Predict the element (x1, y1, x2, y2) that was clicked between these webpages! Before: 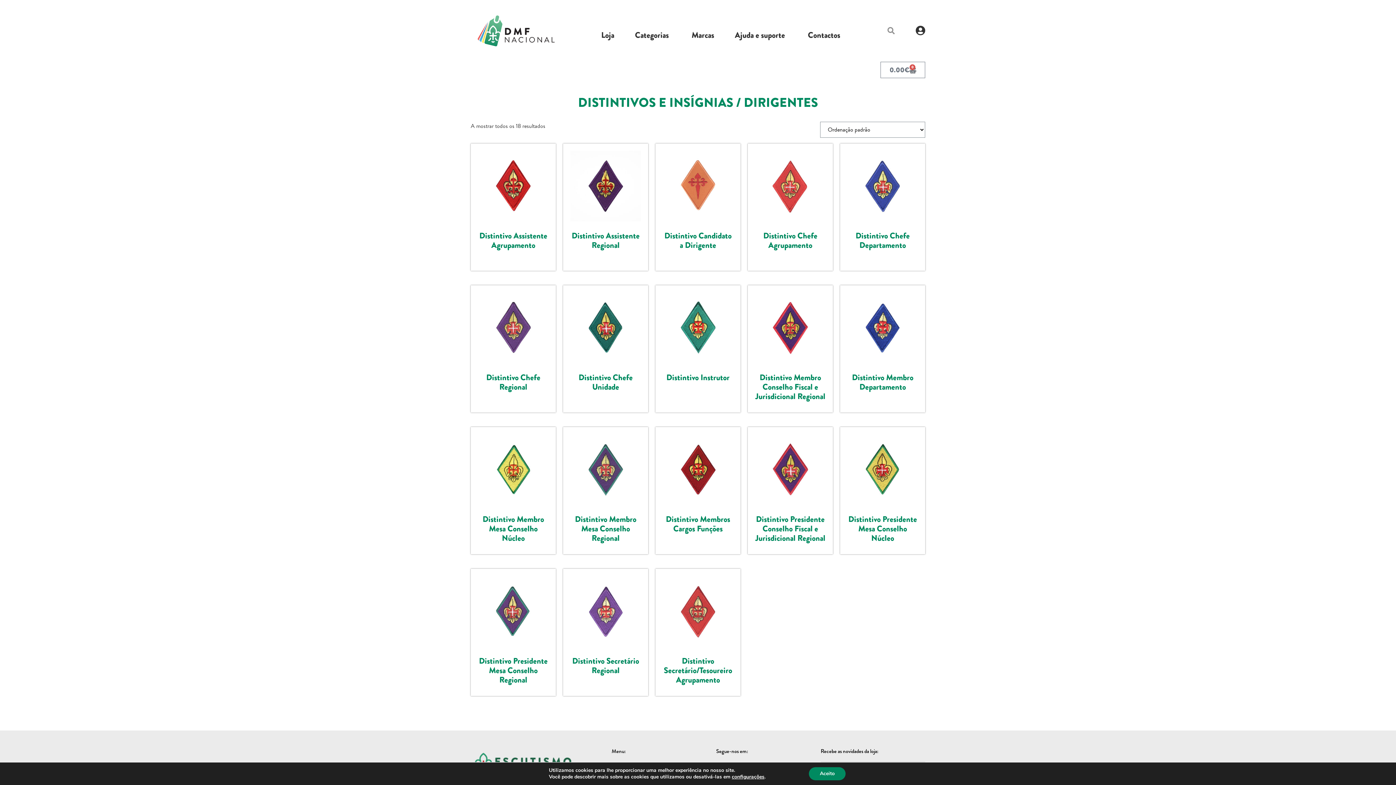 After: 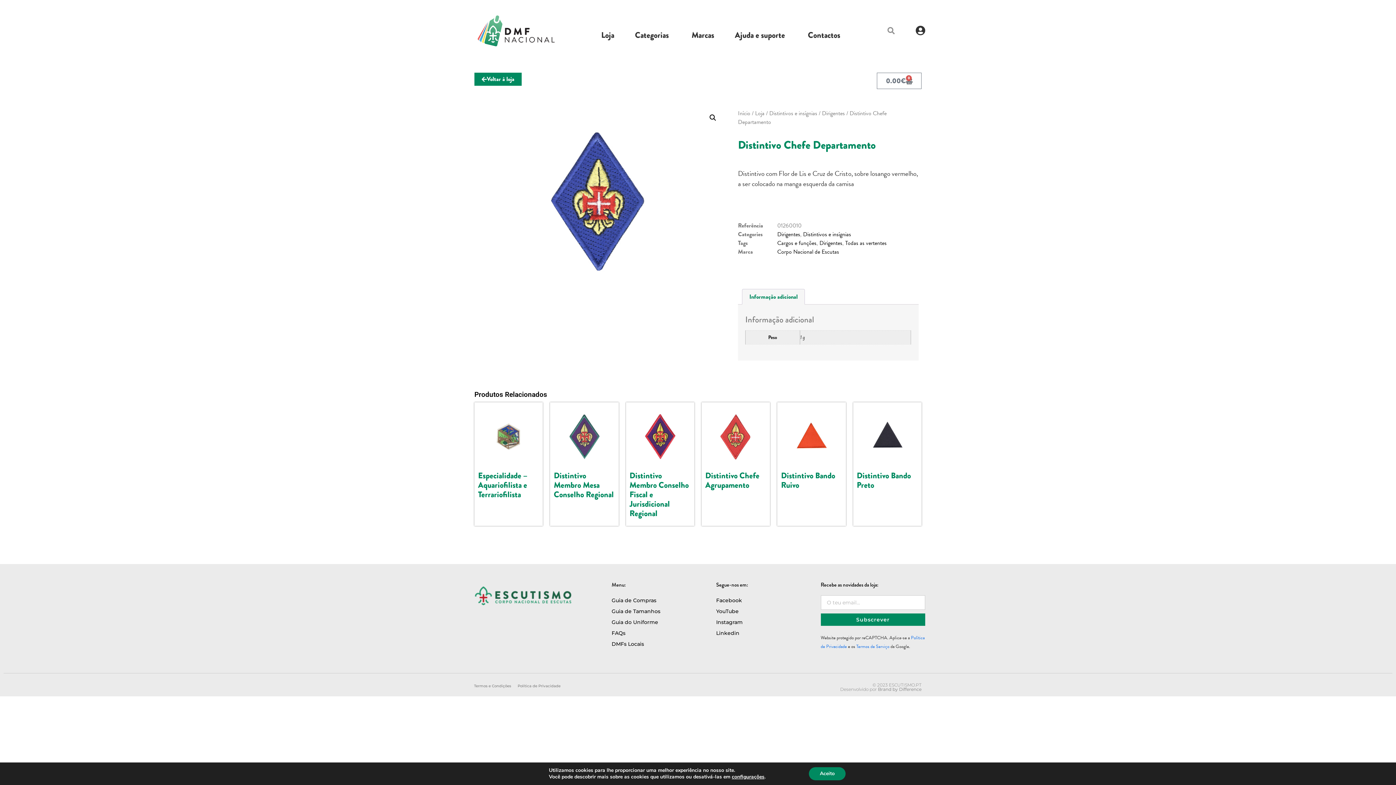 Action: bbox: (847, 150, 918, 263) label: Distintivo Chefe Departamento